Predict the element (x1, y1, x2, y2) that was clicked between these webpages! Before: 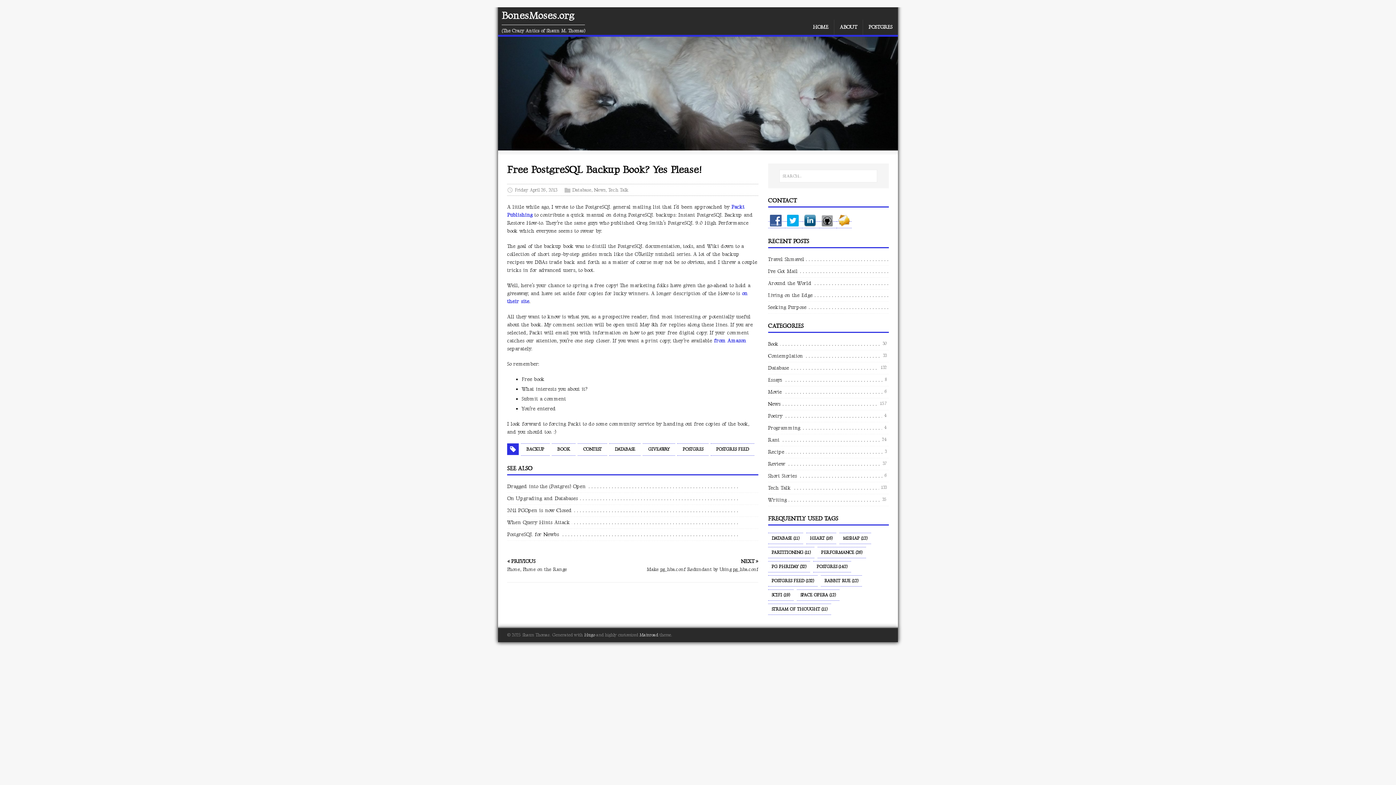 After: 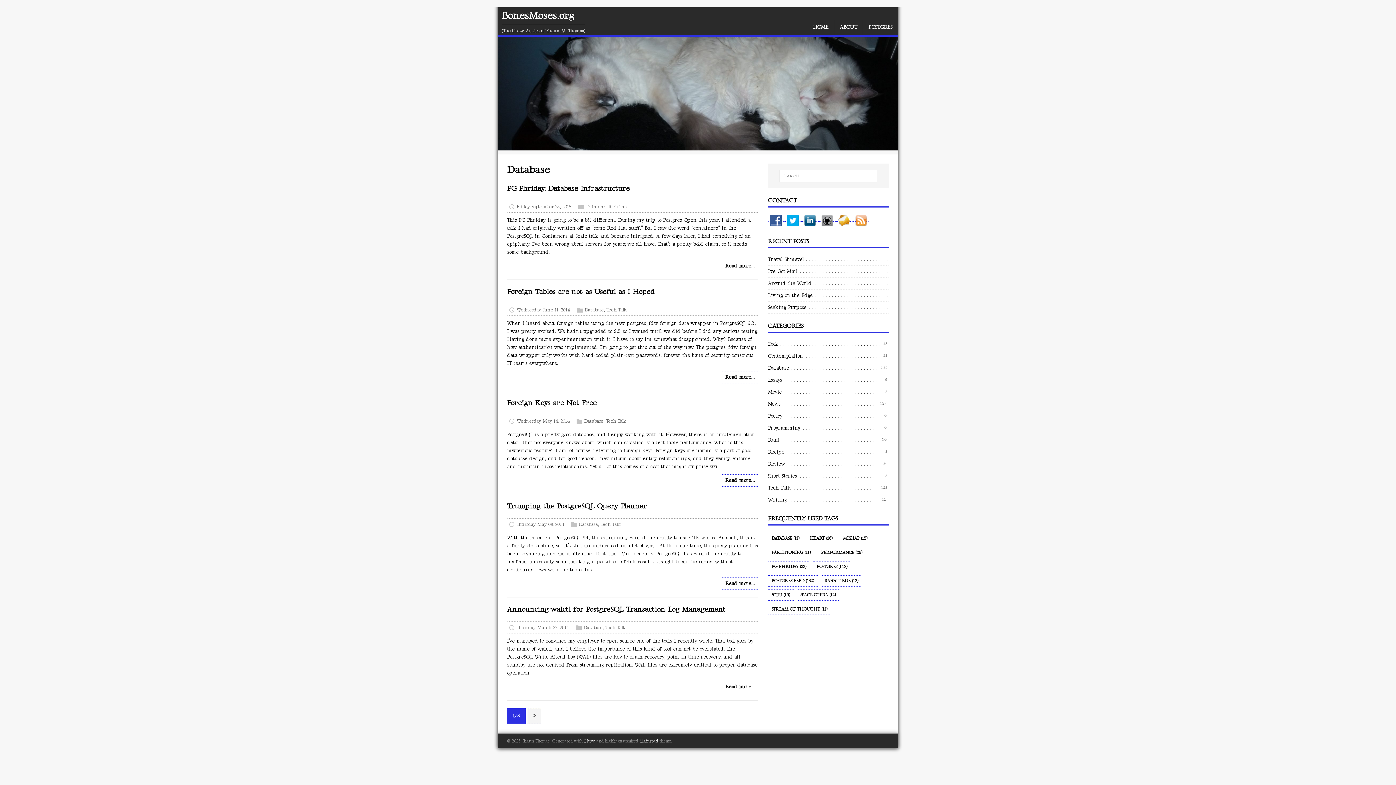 Action: bbox: (768, 533, 803, 544) label: DATABASE (11)